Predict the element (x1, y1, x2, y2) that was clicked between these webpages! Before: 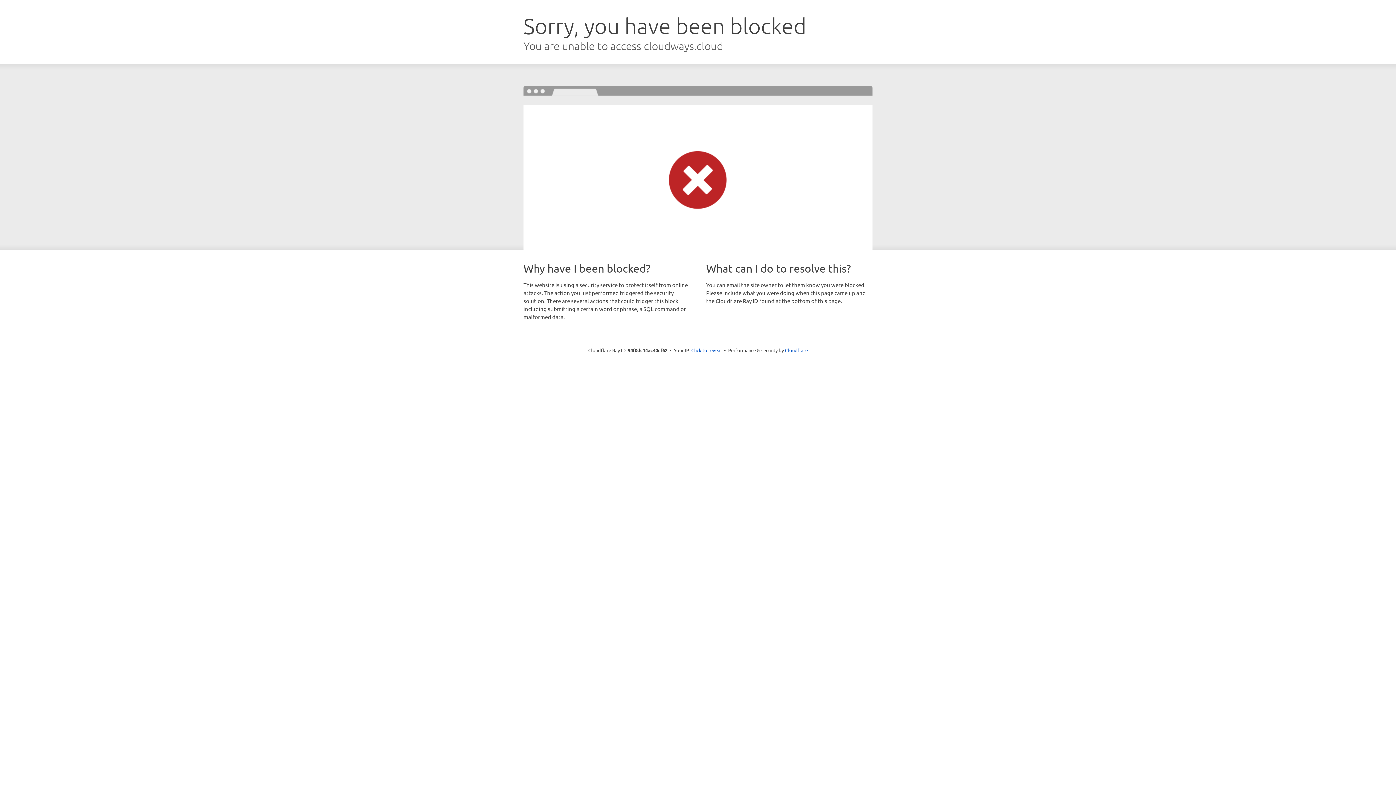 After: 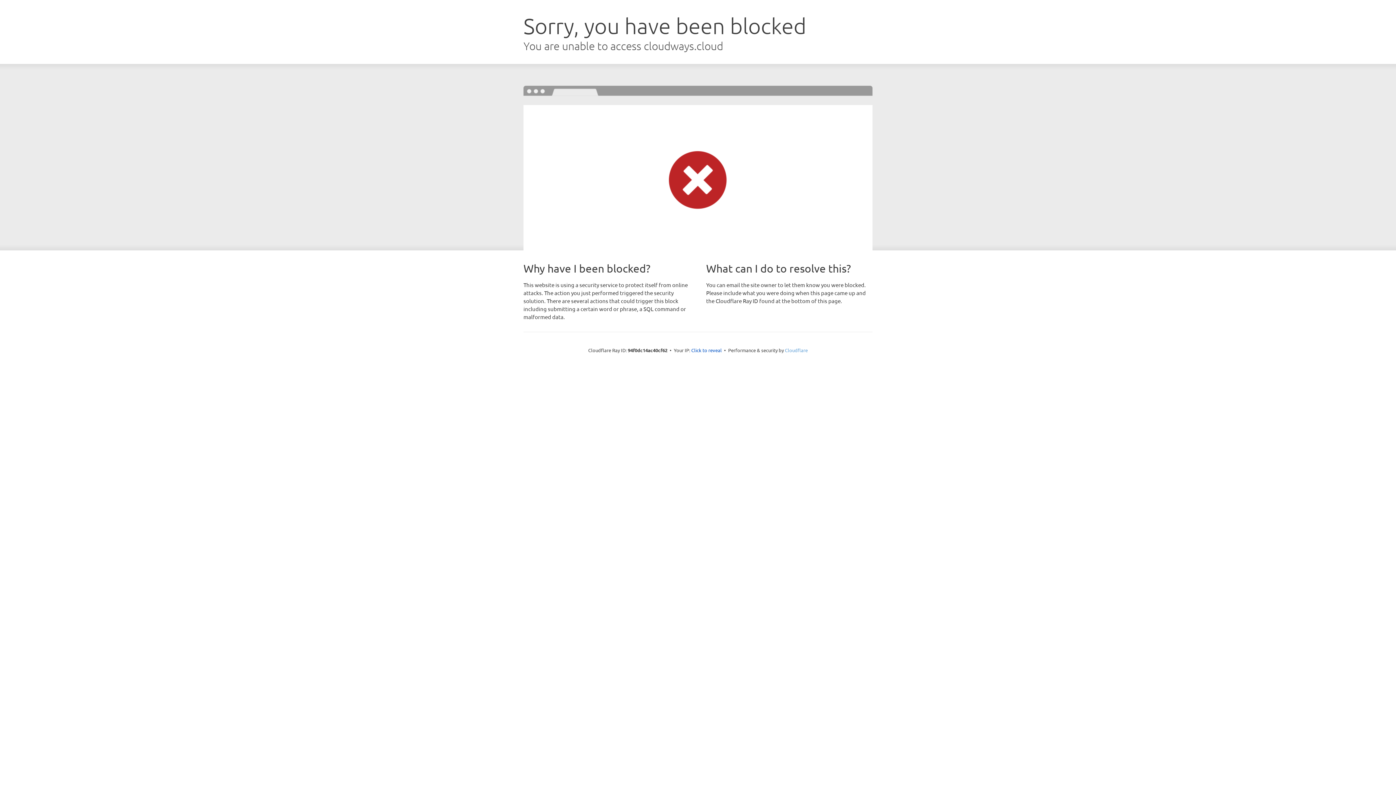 Action: bbox: (785, 347, 808, 353) label: Cloudflare